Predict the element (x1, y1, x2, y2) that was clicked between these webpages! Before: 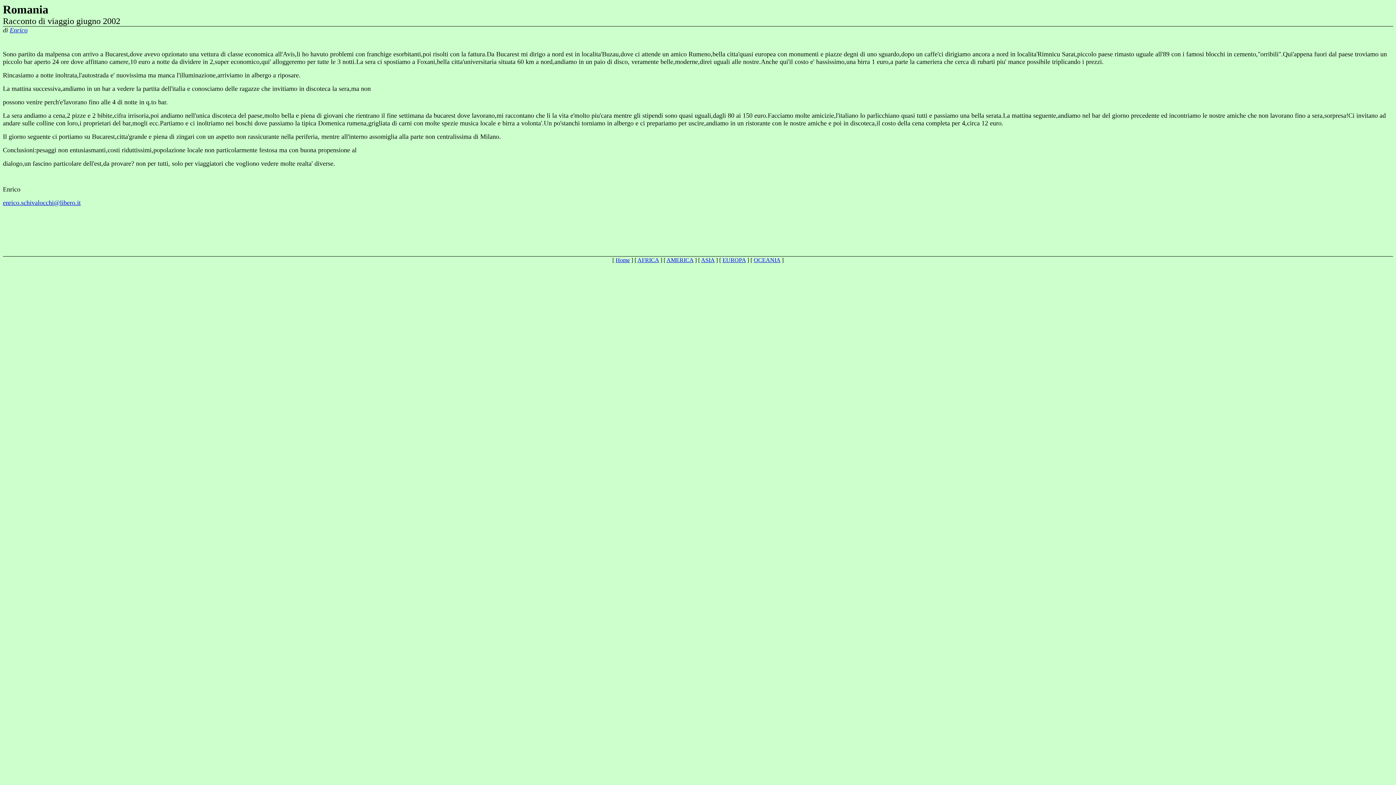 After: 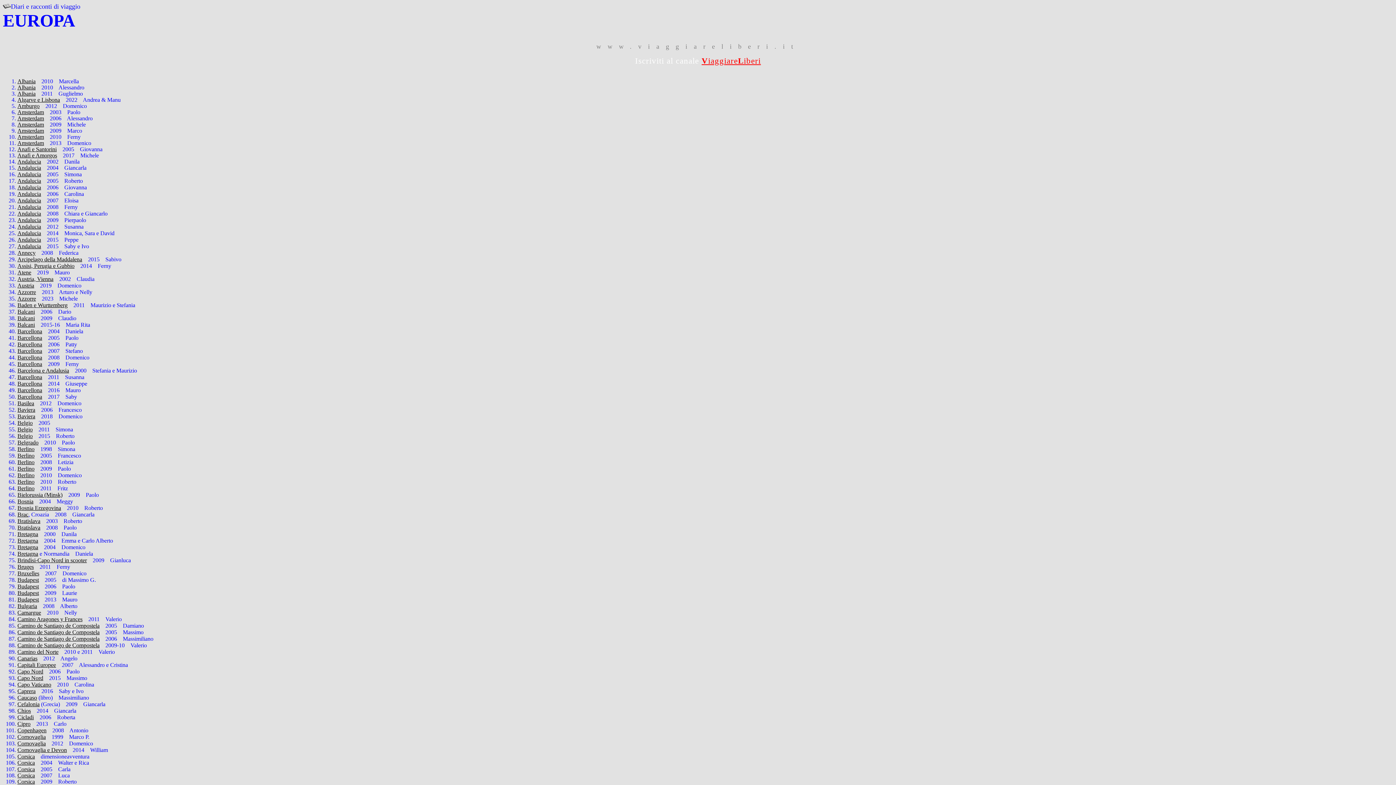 Action: bbox: (722, 257, 746, 263) label: EUROPA